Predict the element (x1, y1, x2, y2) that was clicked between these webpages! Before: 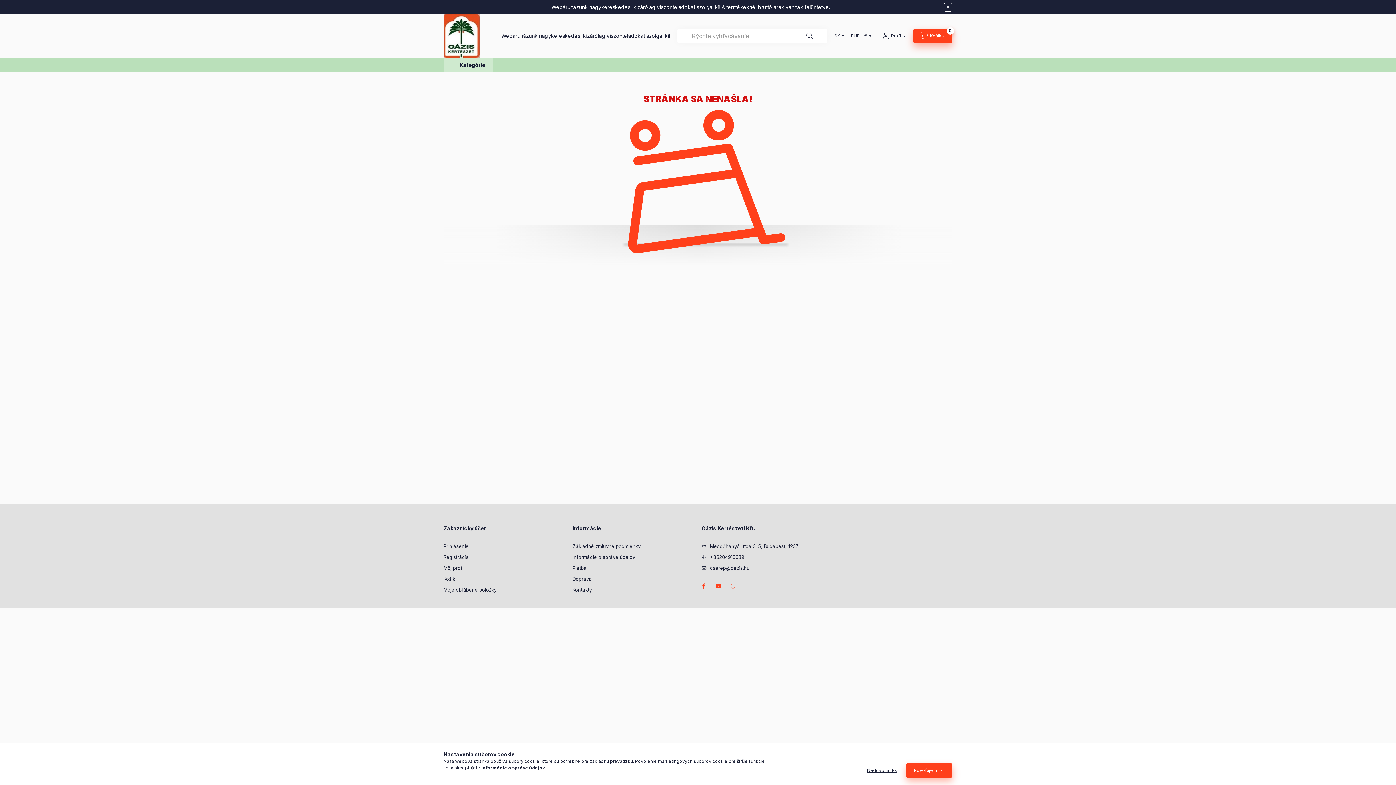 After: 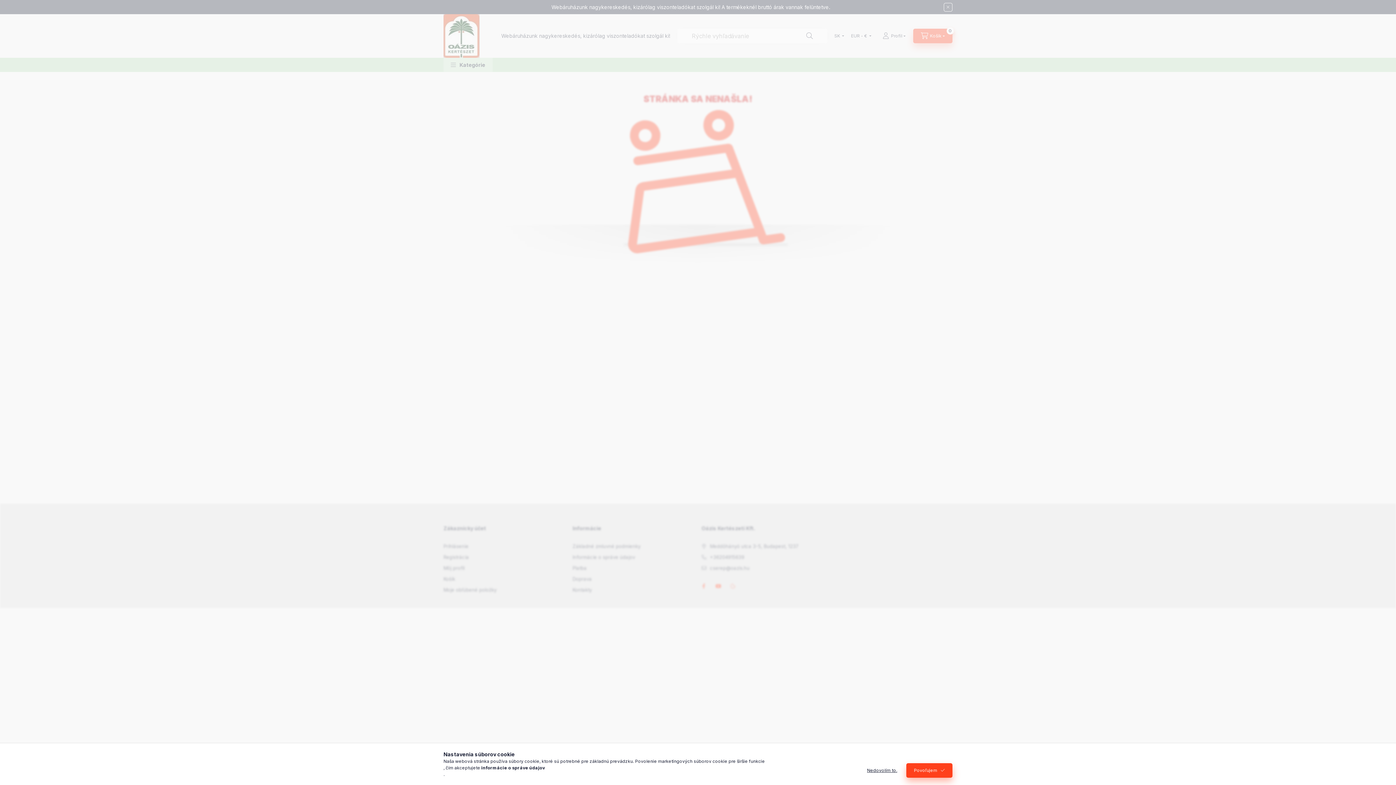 Action: label: Moje obľúbené položky bbox: (443, 586, 496, 593)